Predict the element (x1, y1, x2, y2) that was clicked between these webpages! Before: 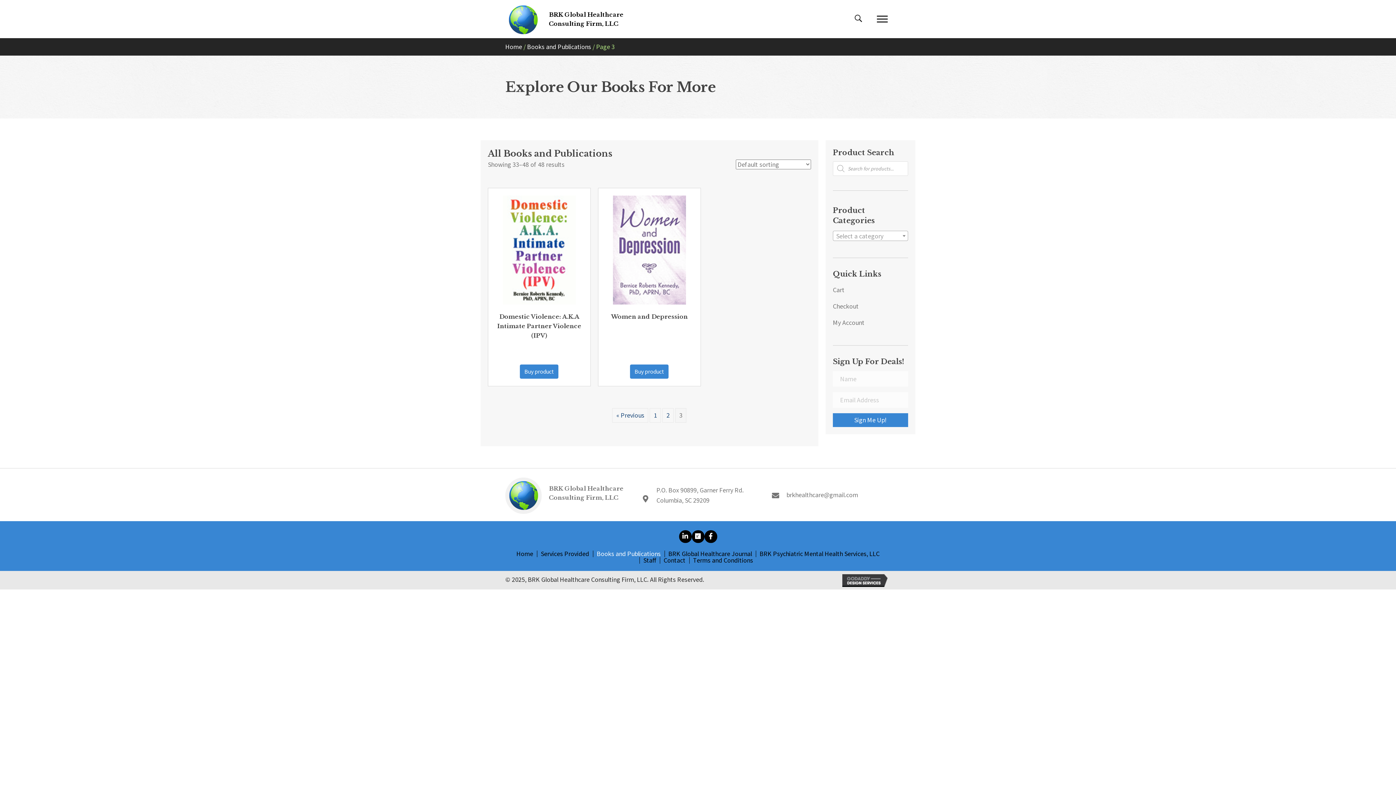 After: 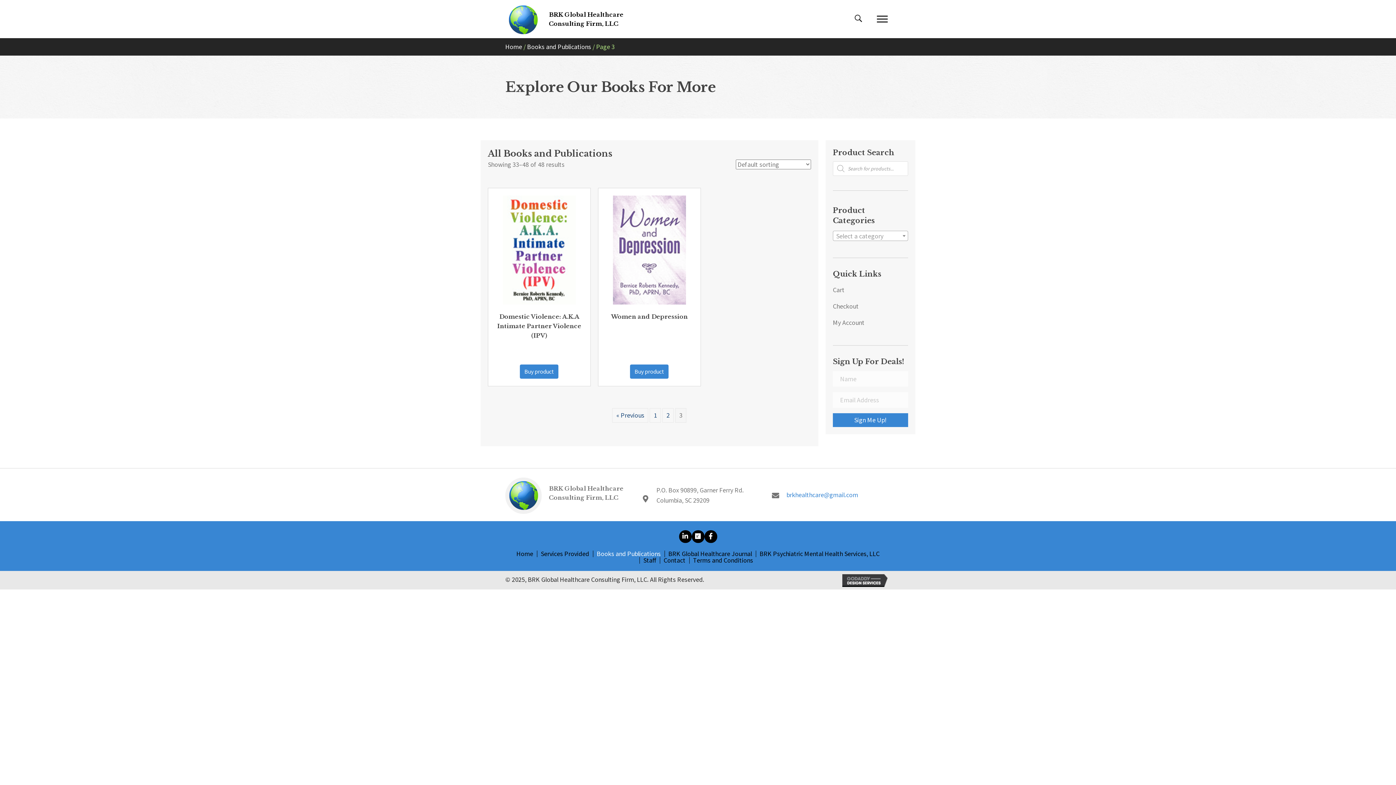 Action: bbox: (786, 490, 858, 500) label: brkhealthcare@gmail.com